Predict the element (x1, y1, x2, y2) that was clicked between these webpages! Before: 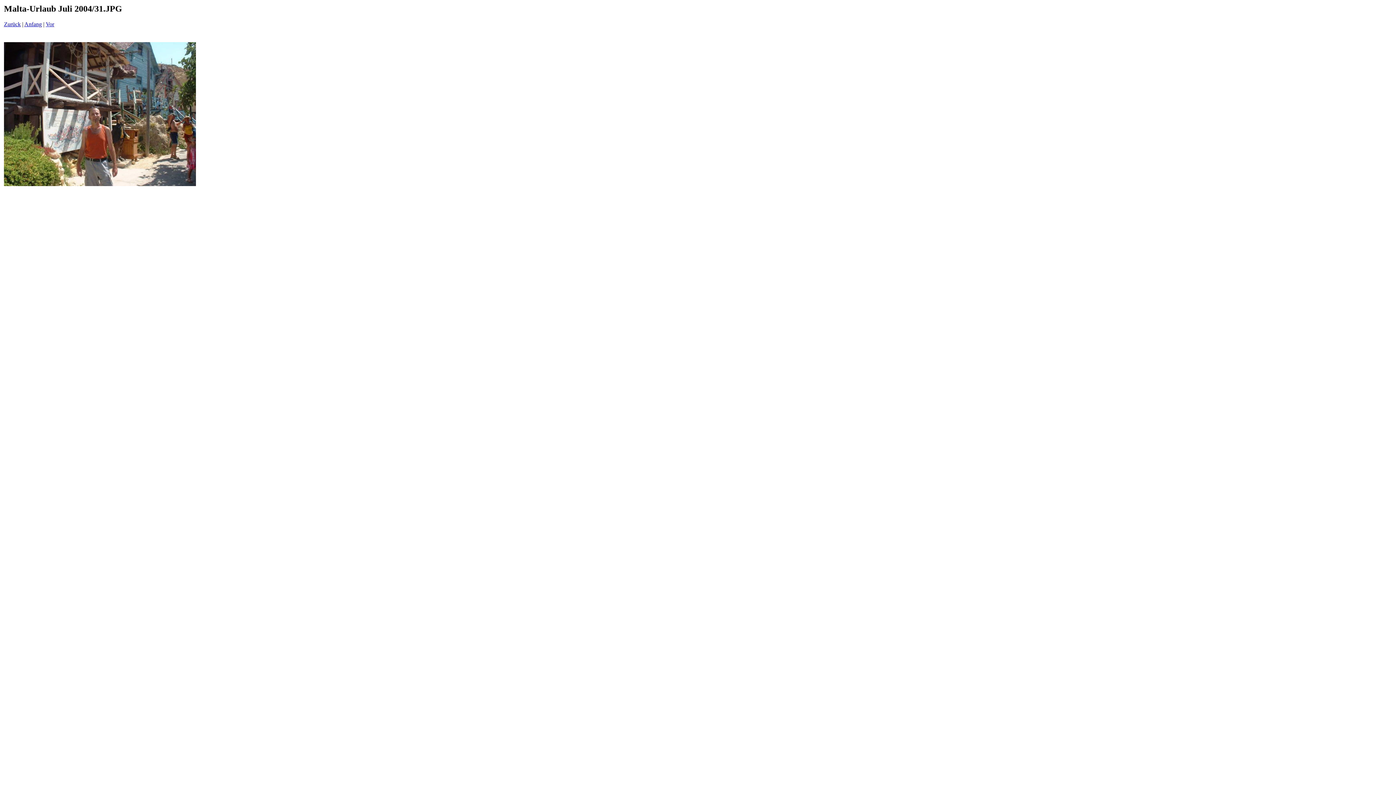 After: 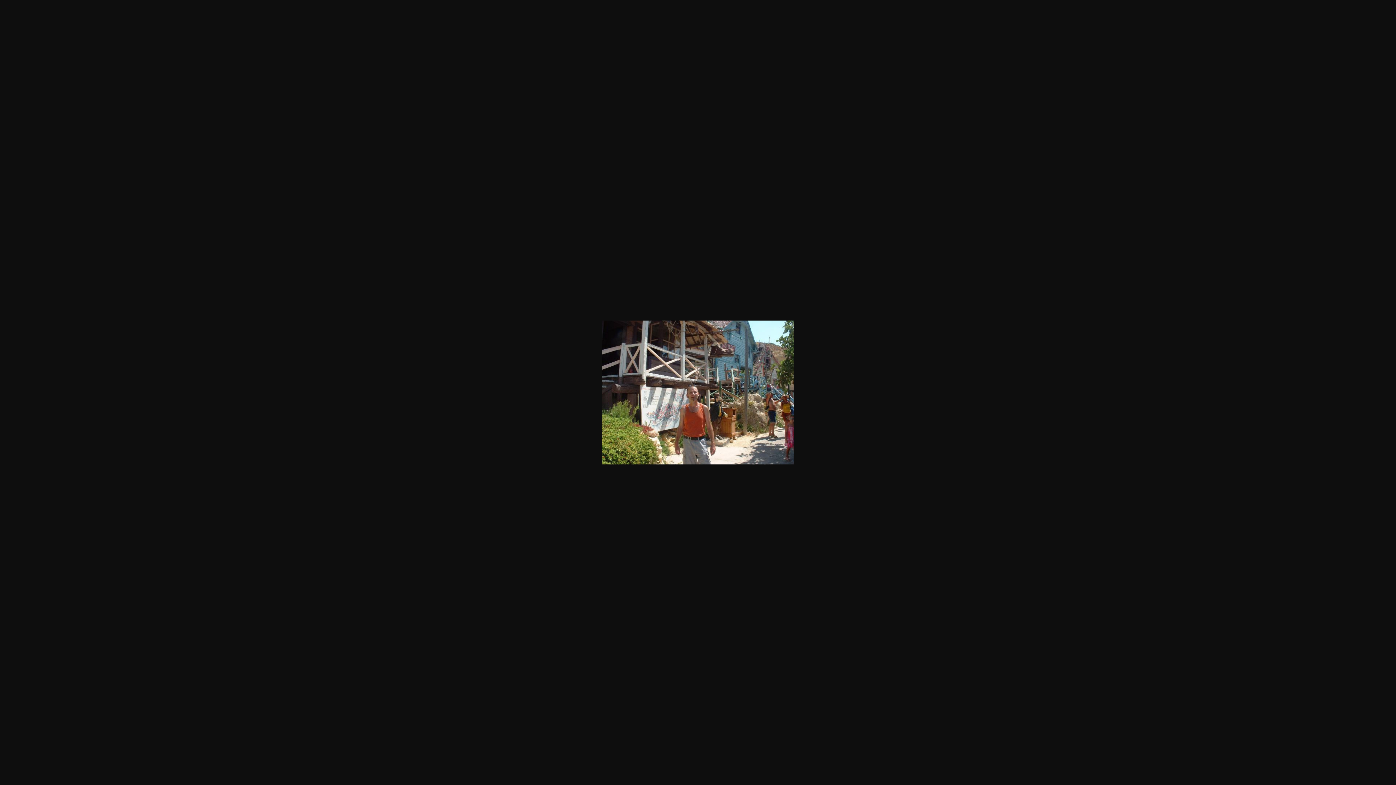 Action: bbox: (4, 181, 196, 187)